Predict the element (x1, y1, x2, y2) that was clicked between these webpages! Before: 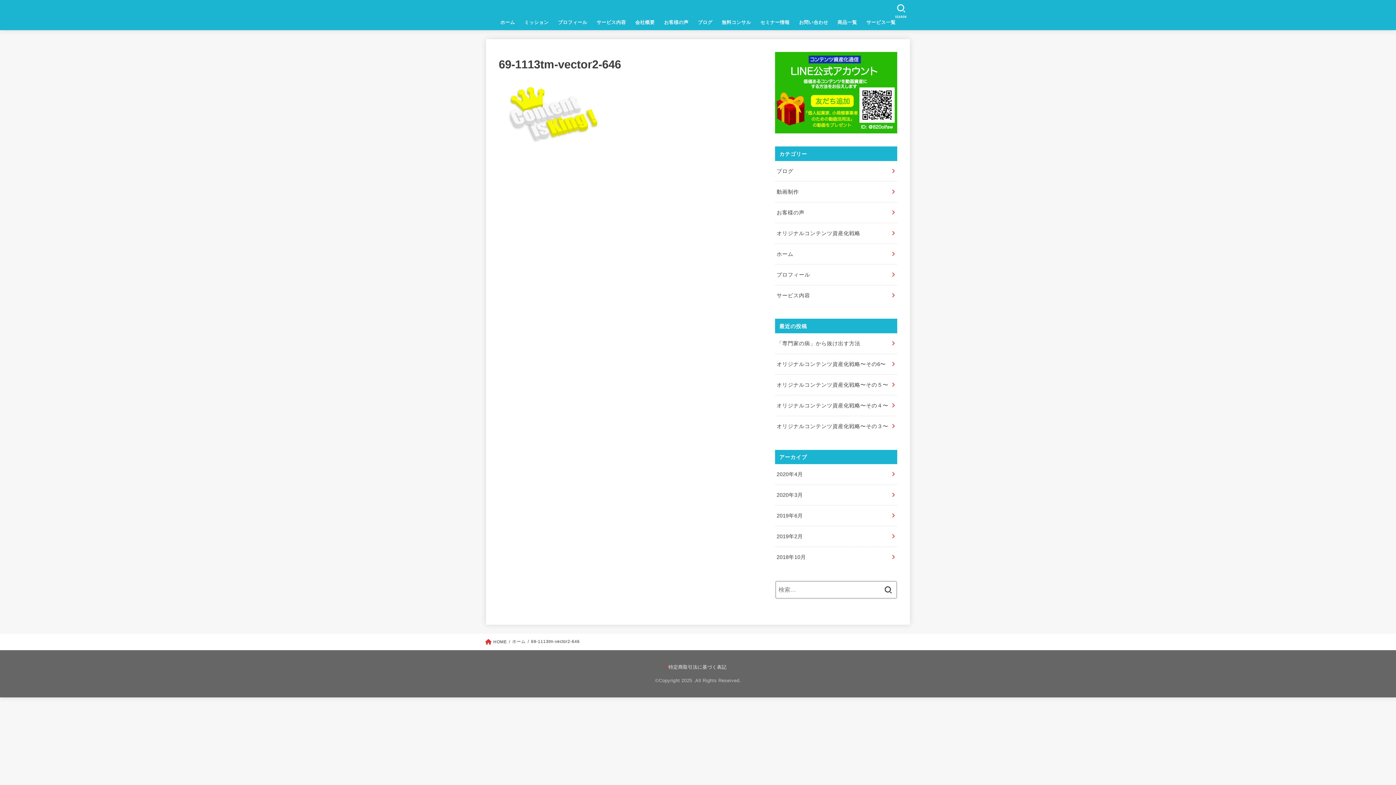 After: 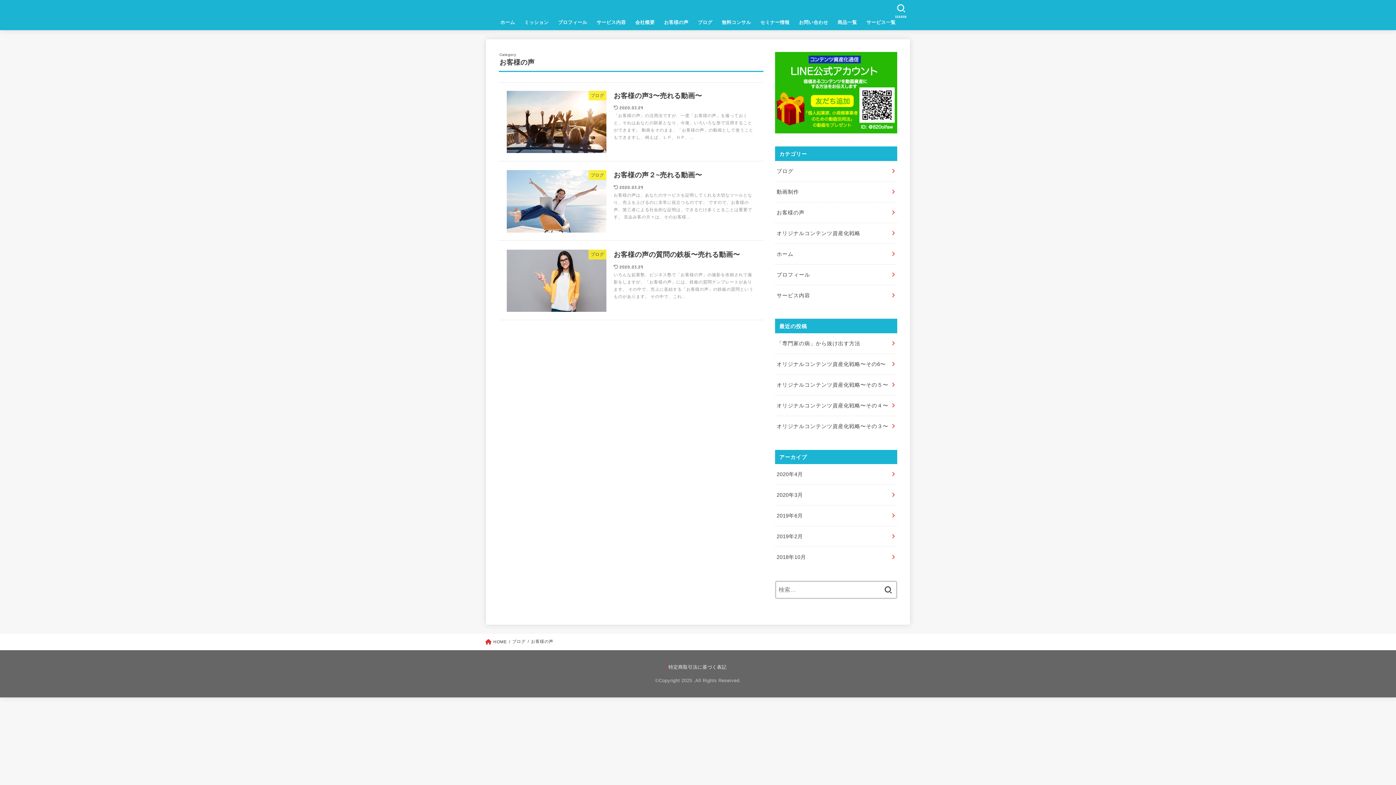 Action: label: お客様の声 bbox: (775, 202, 897, 222)